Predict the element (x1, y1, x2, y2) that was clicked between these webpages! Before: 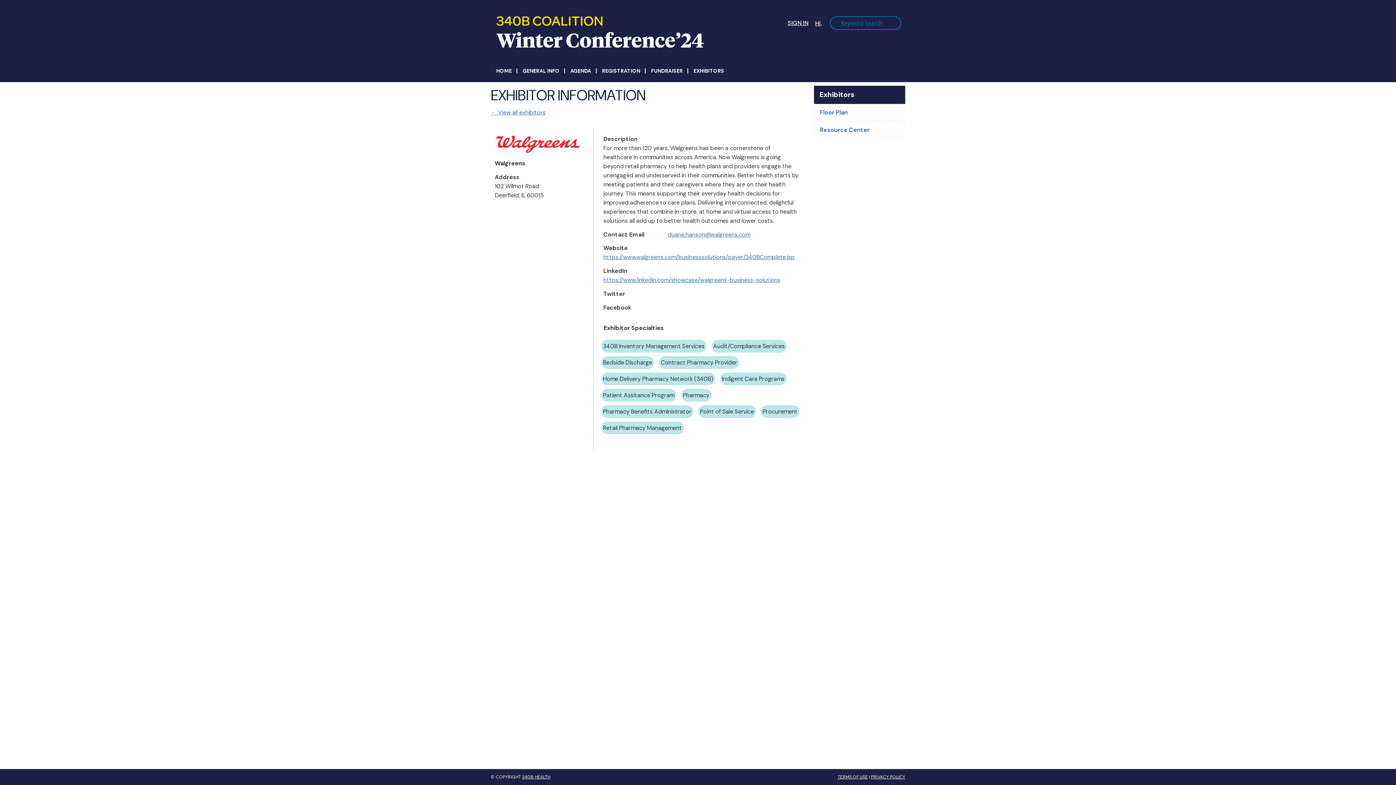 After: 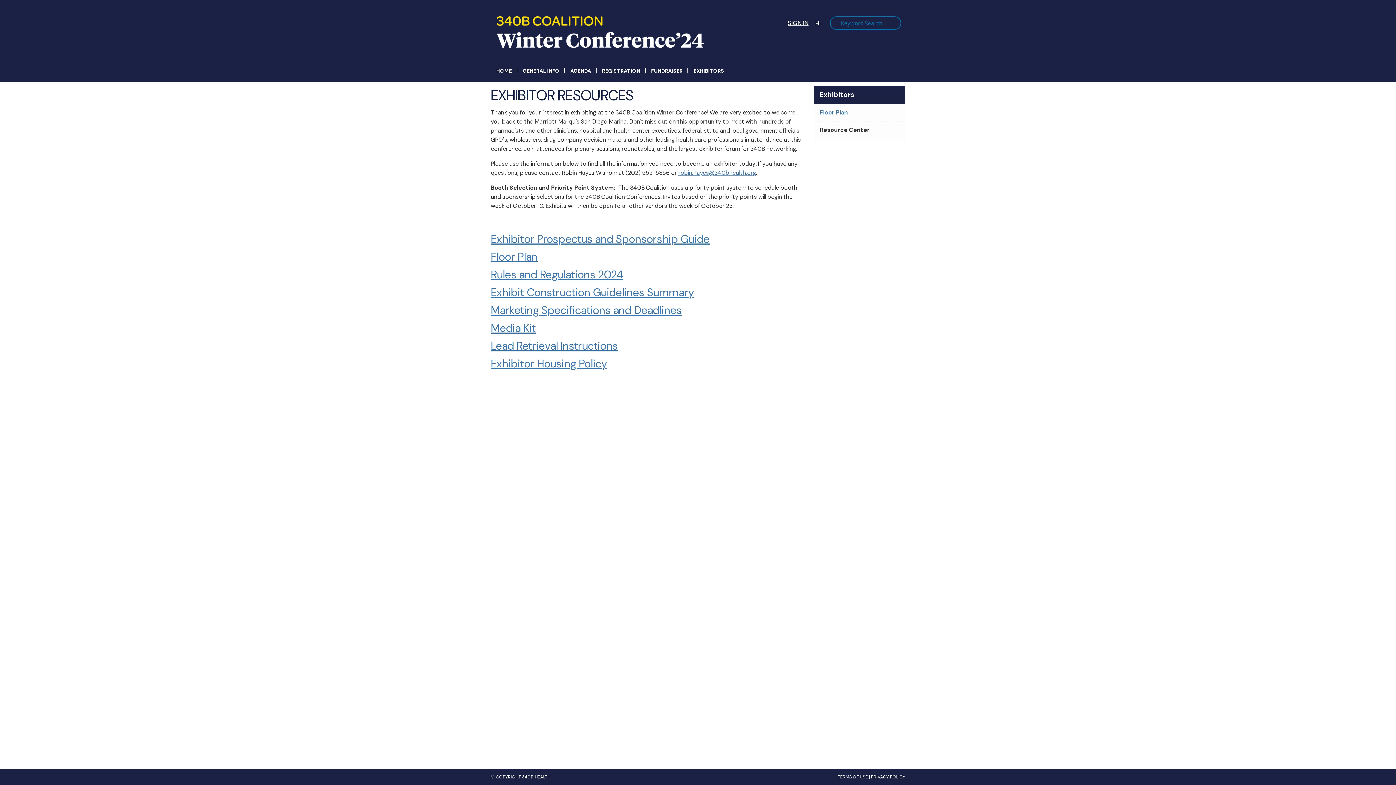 Action: bbox: (814, 121, 905, 138) label: Resource Center